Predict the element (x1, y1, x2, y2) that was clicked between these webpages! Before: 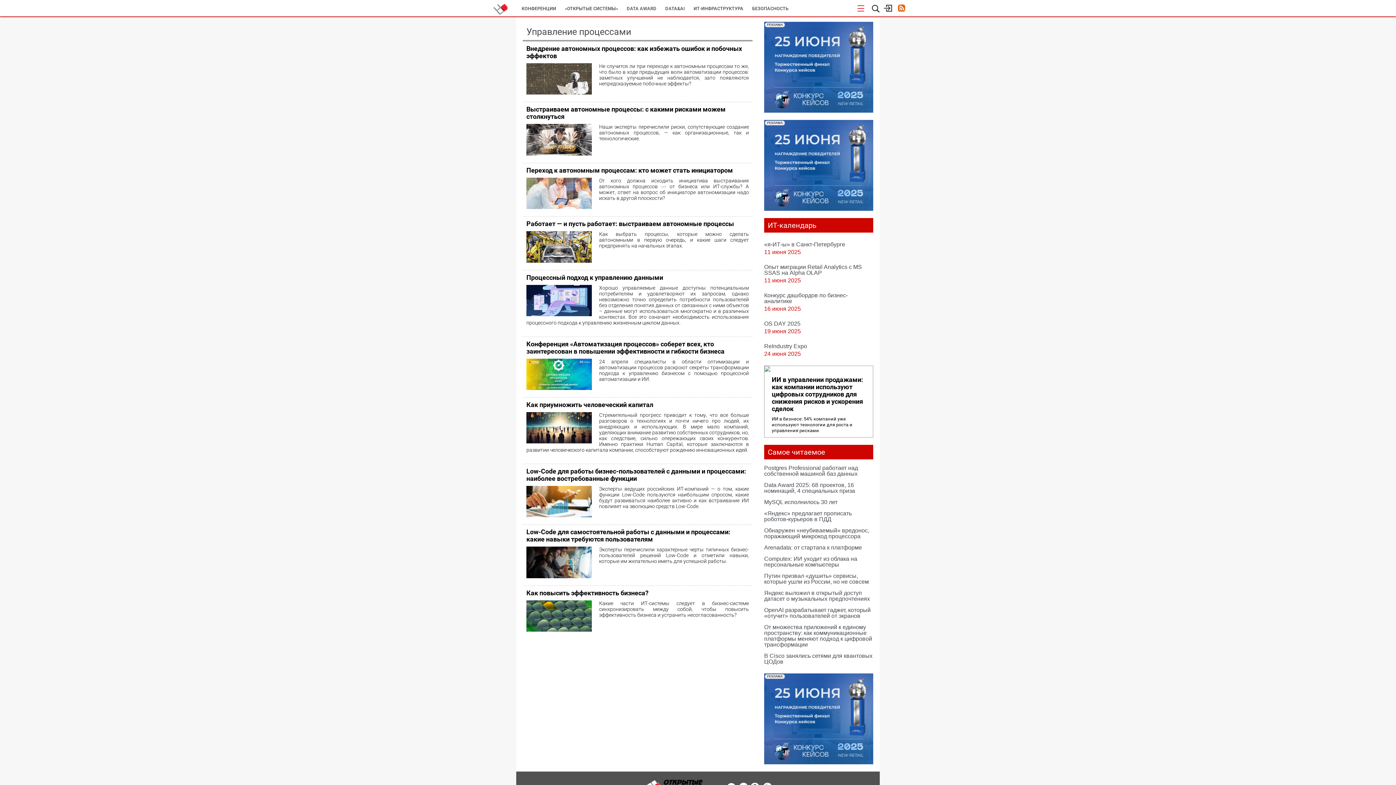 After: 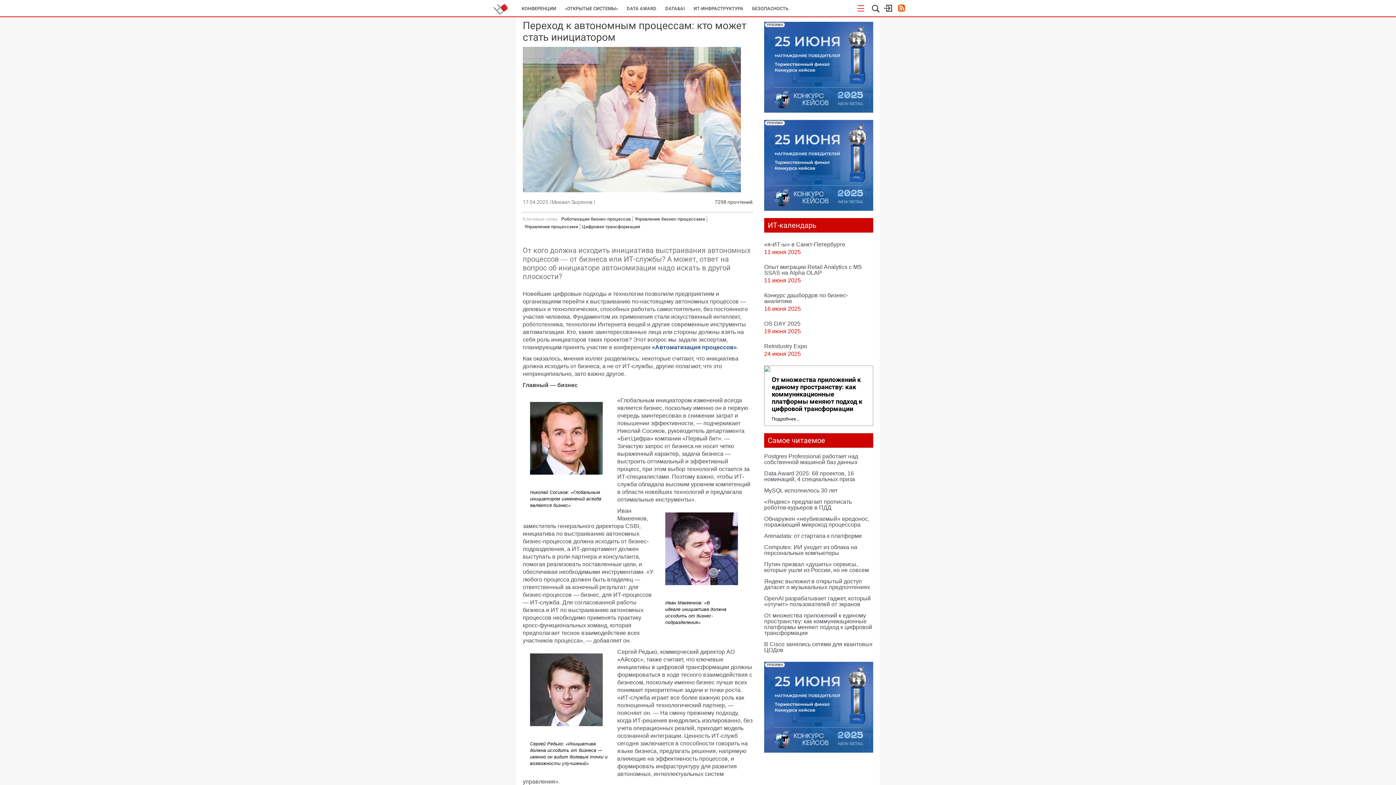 Action: label: Переход к автономным процессам: кто может стать инициатором bbox: (526, 163, 749, 177)